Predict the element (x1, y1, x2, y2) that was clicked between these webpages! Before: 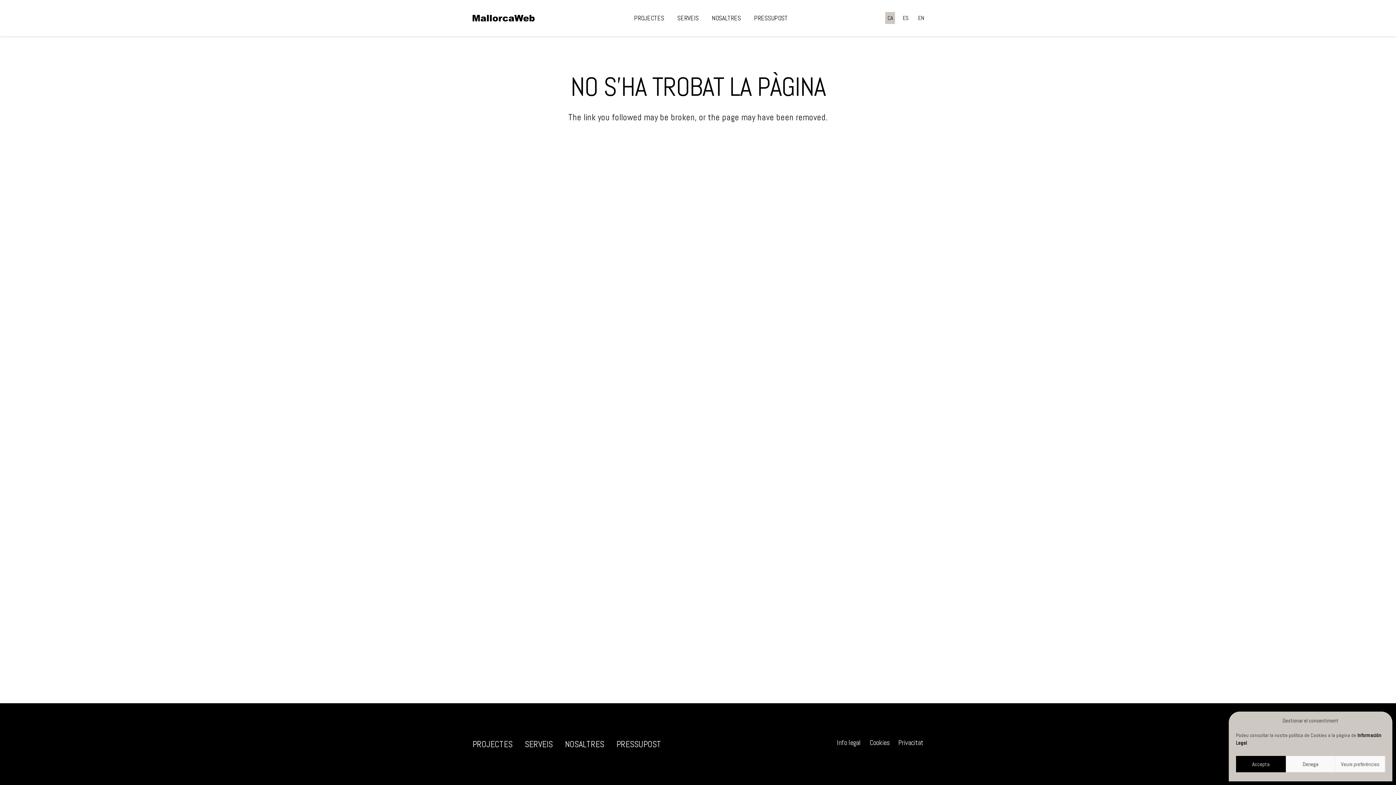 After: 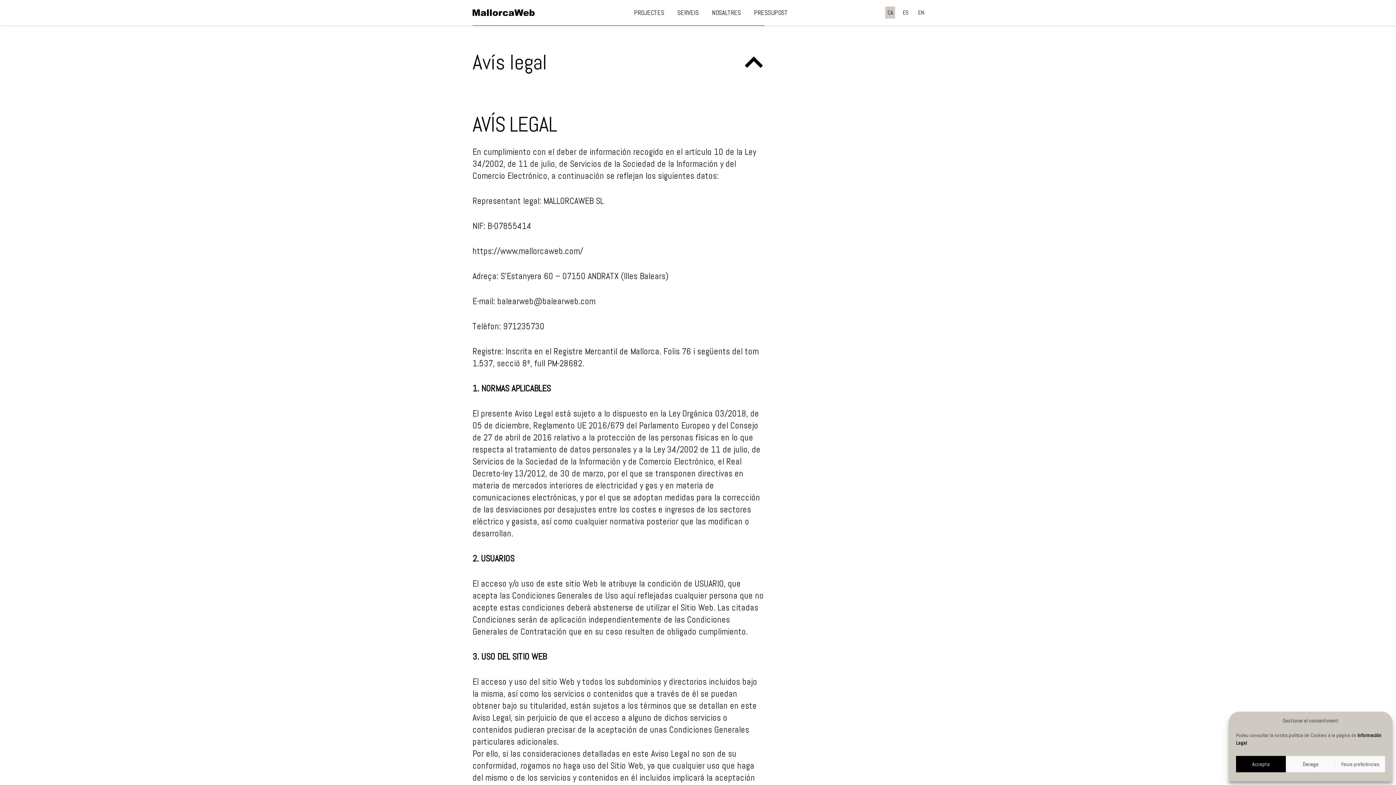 Action: label: Info legal bbox: (837, 738, 861, 747)